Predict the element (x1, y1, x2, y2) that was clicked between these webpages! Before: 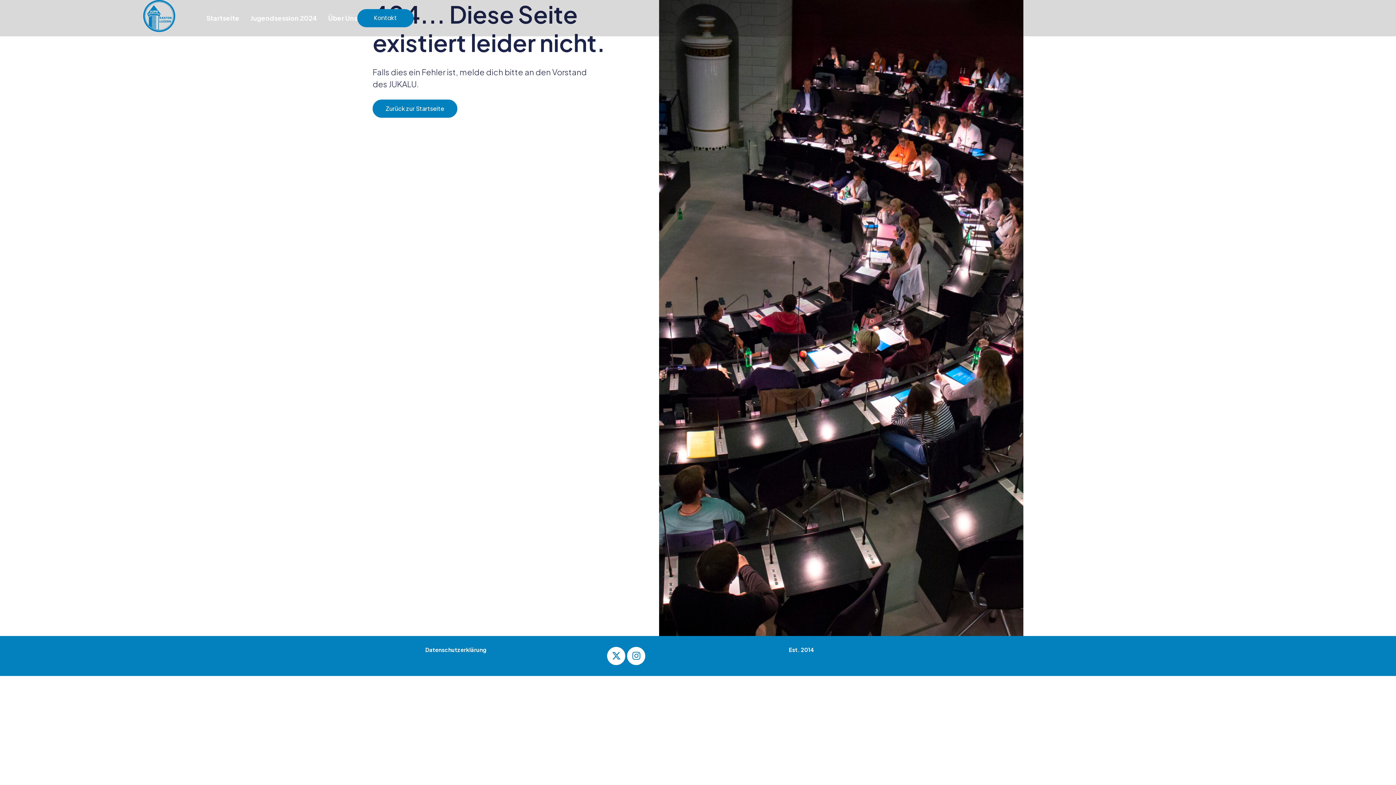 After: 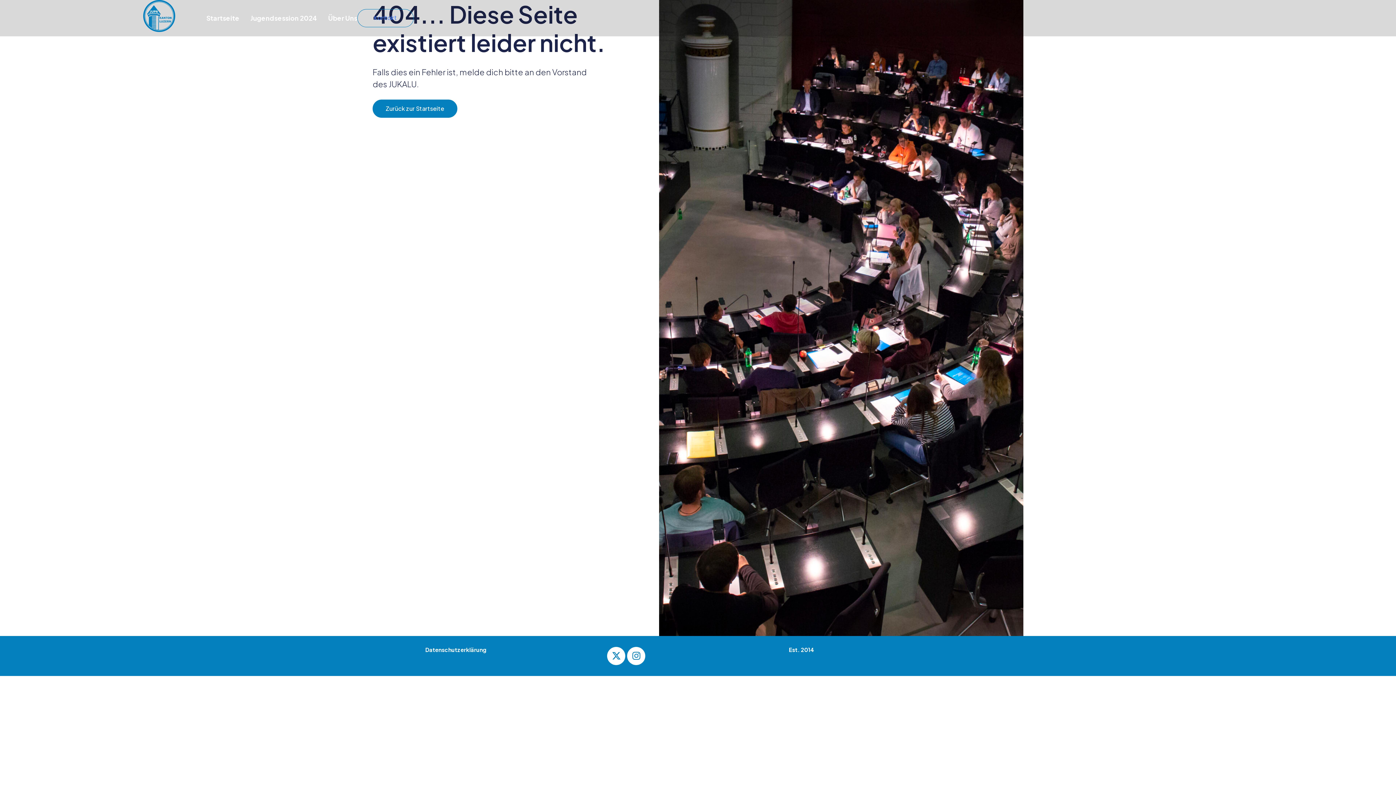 Action: label: Kontakt bbox: (357, 9, 413, 27)